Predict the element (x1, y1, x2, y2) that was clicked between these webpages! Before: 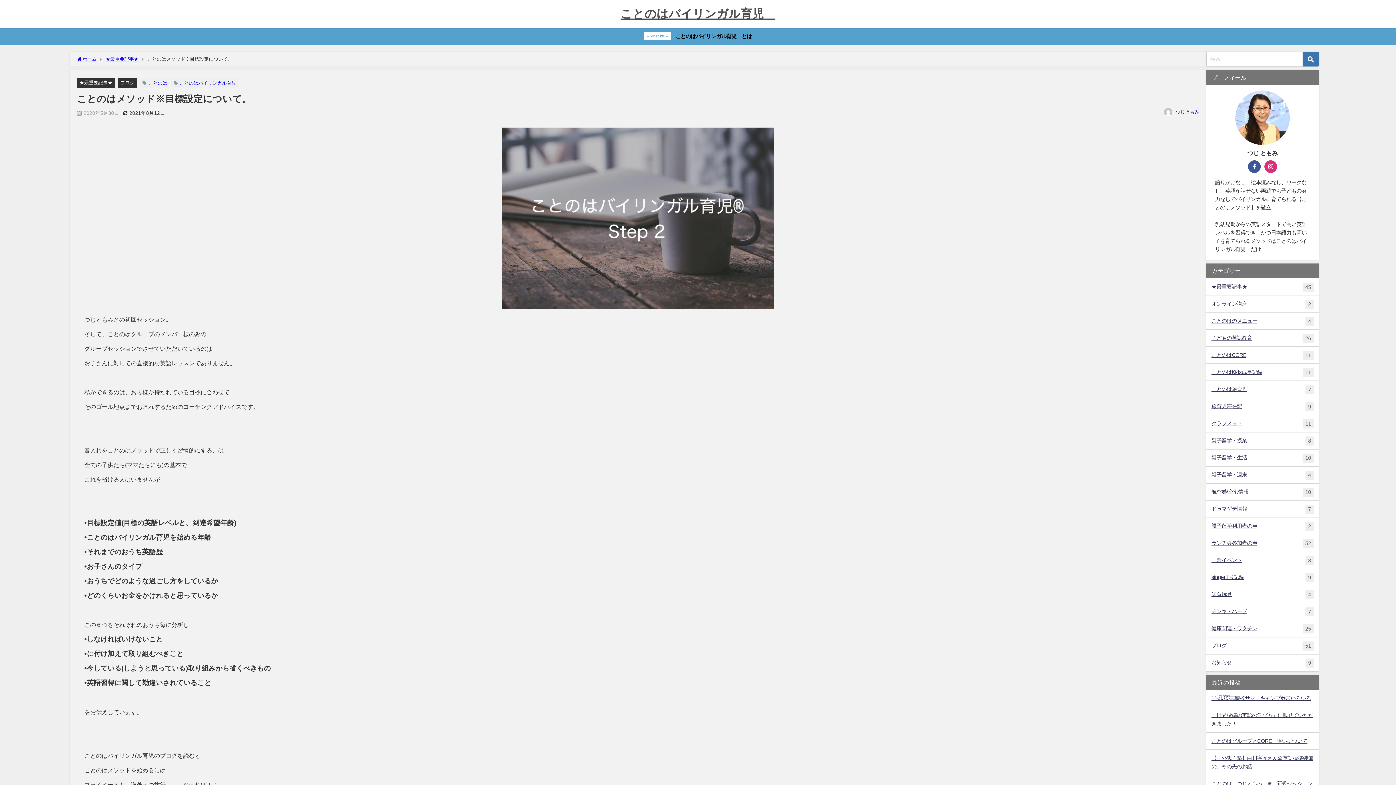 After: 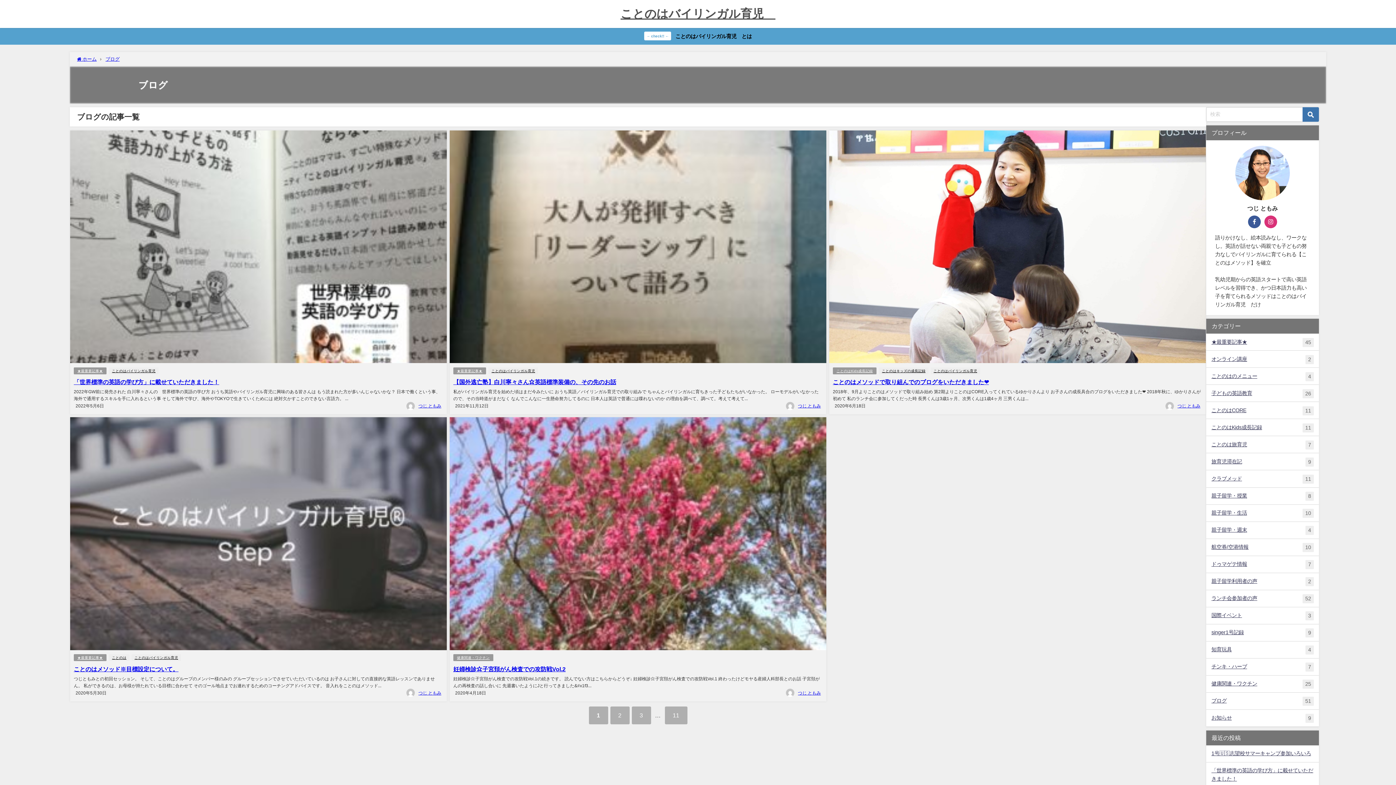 Action: label: ブログ
51 bbox: (1206, 637, 1319, 654)